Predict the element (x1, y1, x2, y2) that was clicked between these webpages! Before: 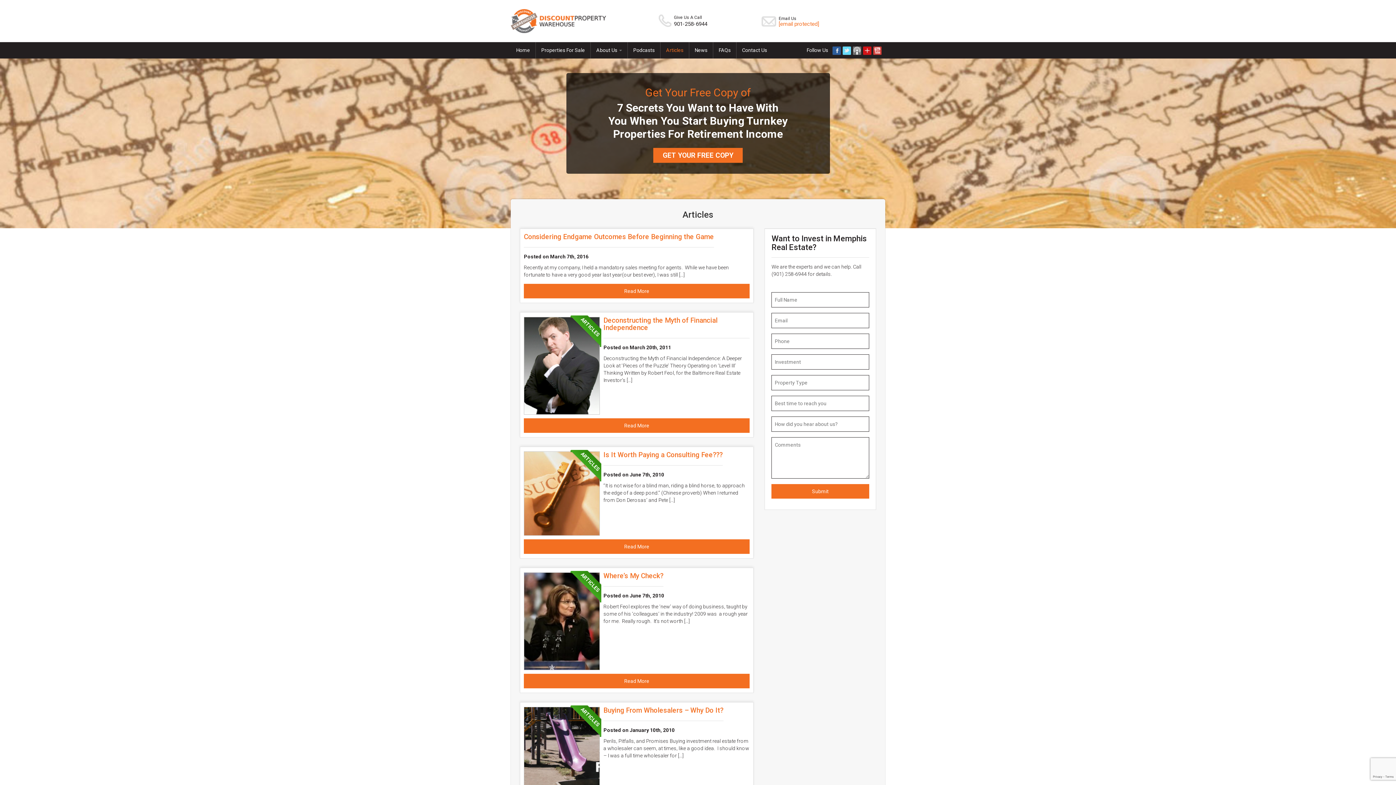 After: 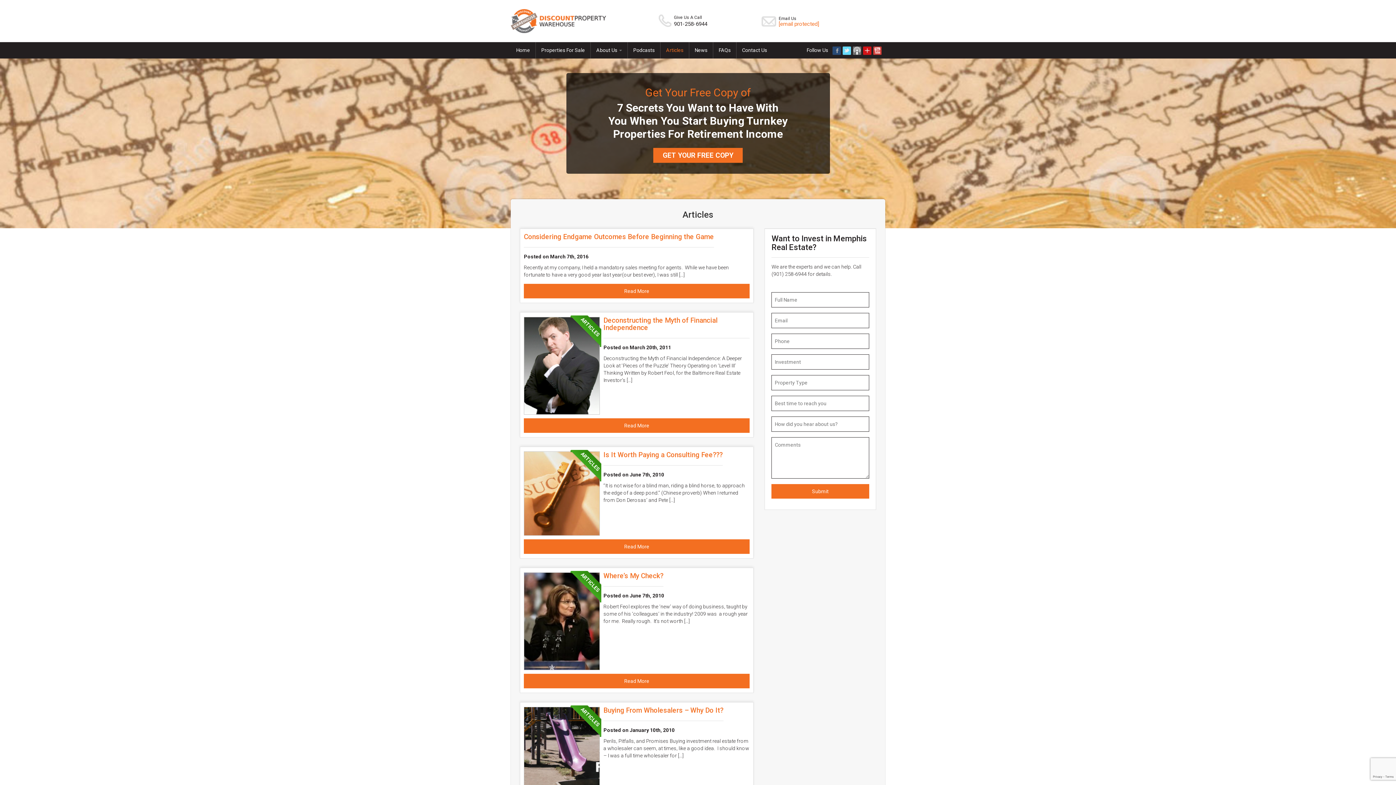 Action: bbox: (832, 42, 841, 58)